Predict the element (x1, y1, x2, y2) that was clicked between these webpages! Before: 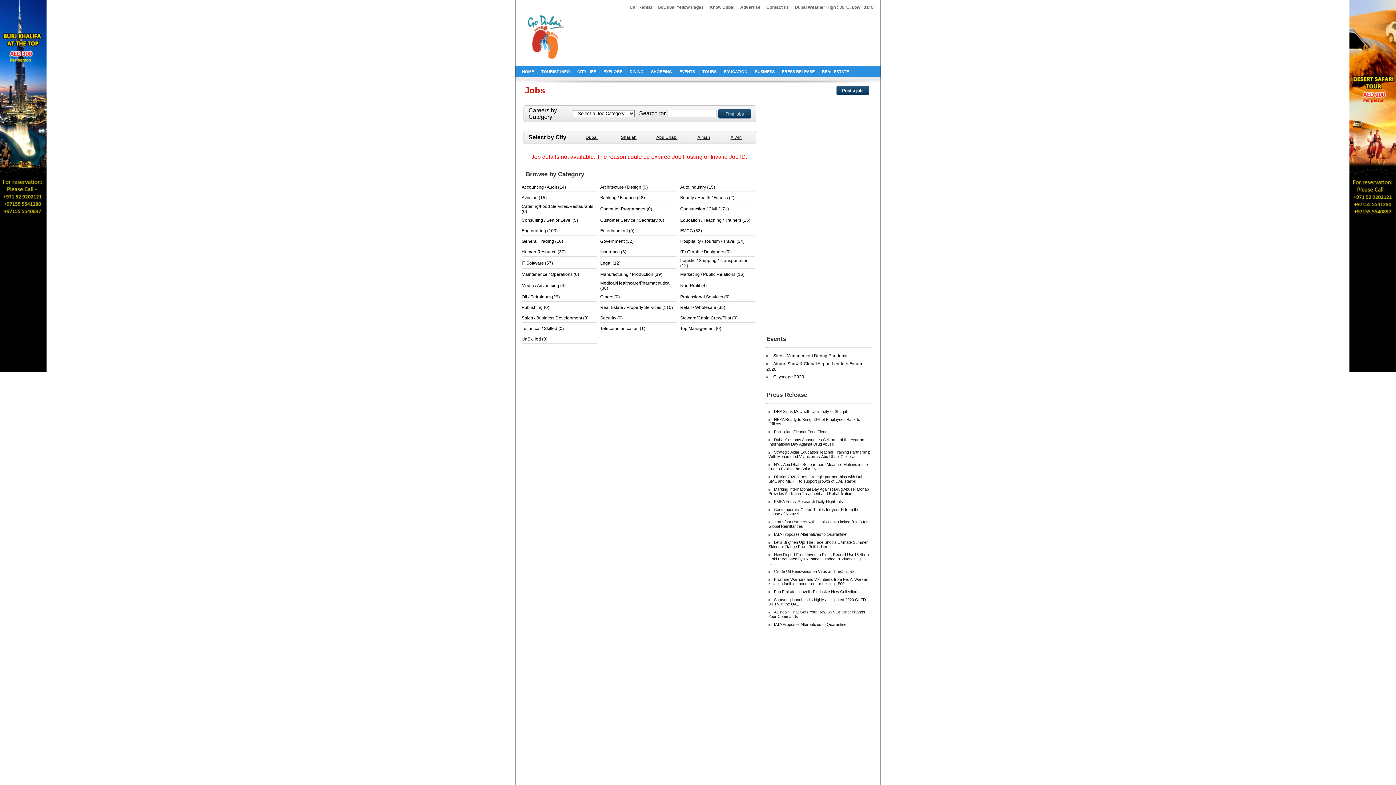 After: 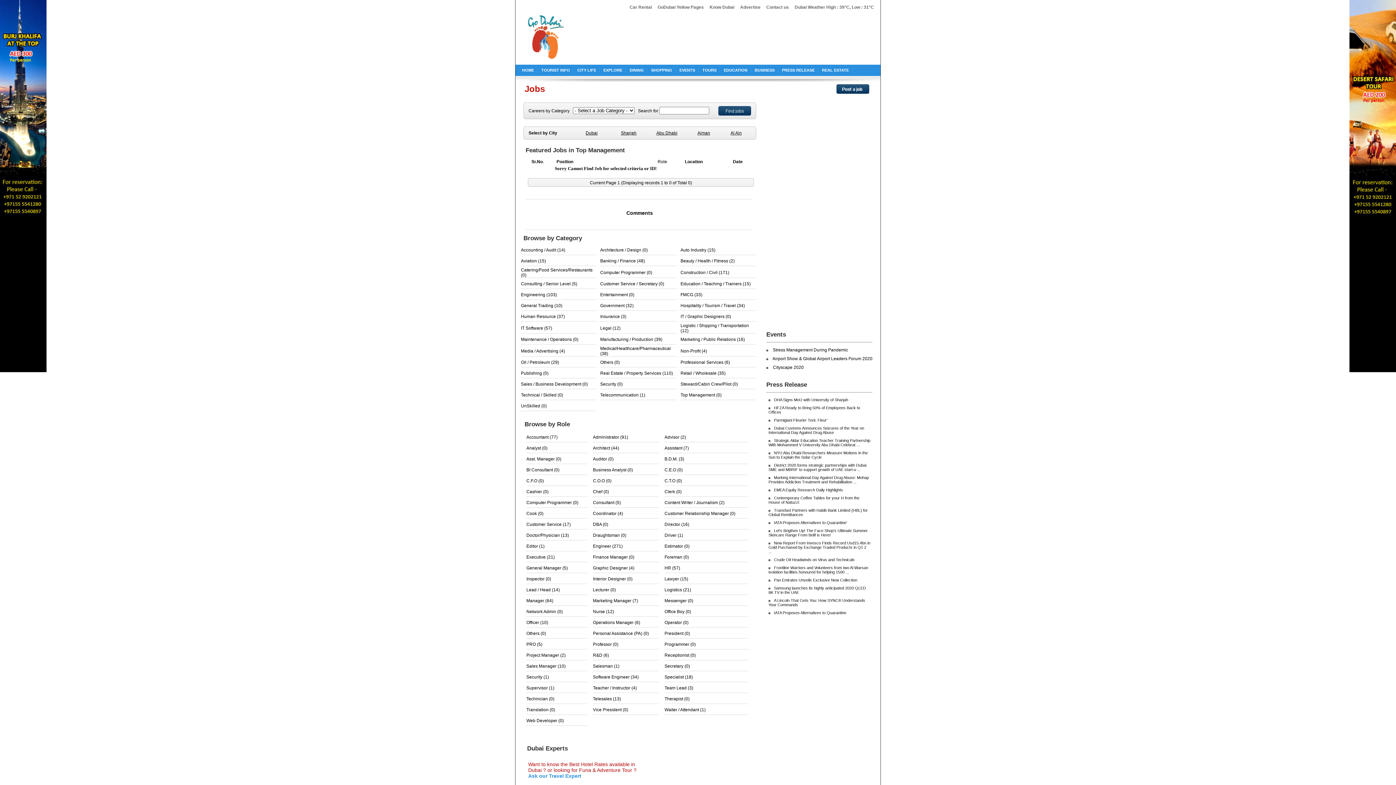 Action: bbox: (680, 326, 721, 331) label: Top Management (0)